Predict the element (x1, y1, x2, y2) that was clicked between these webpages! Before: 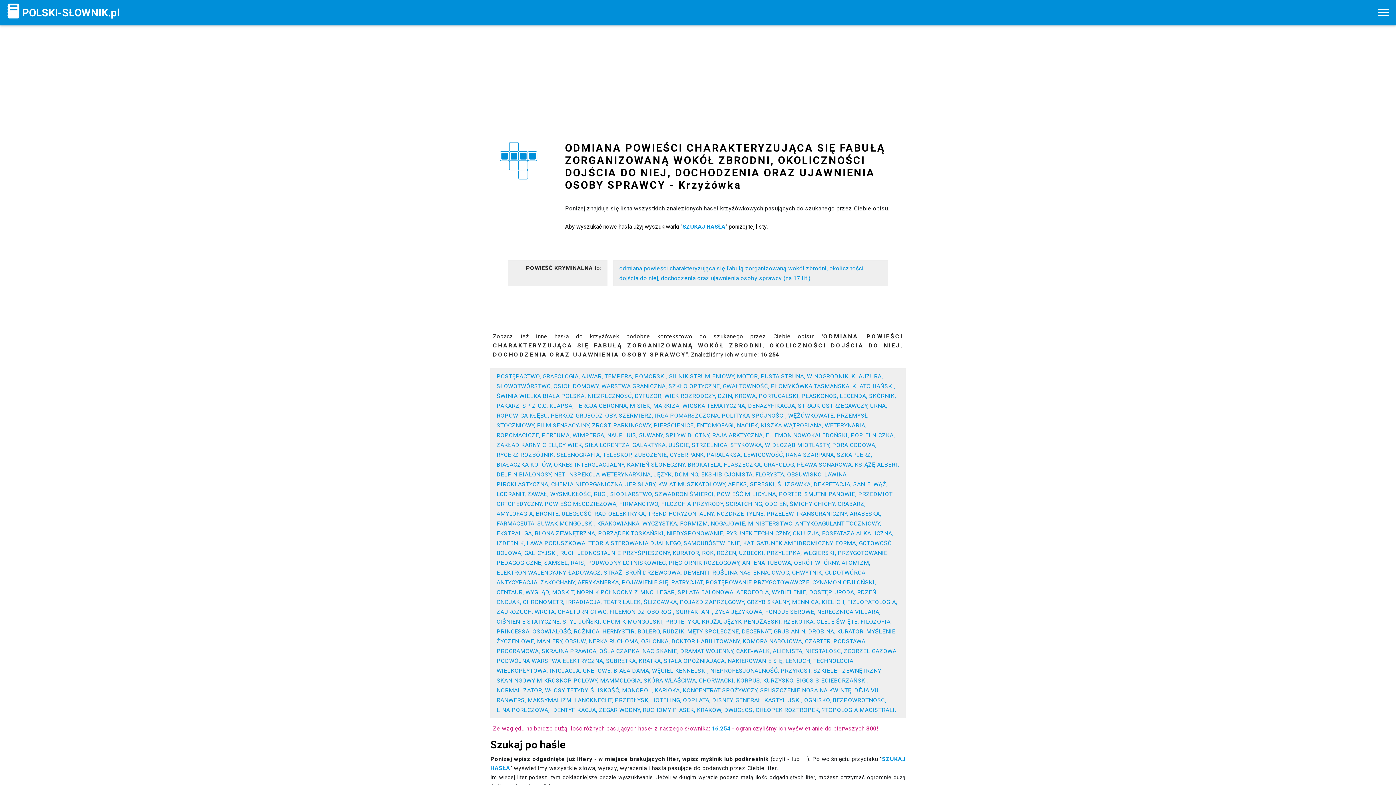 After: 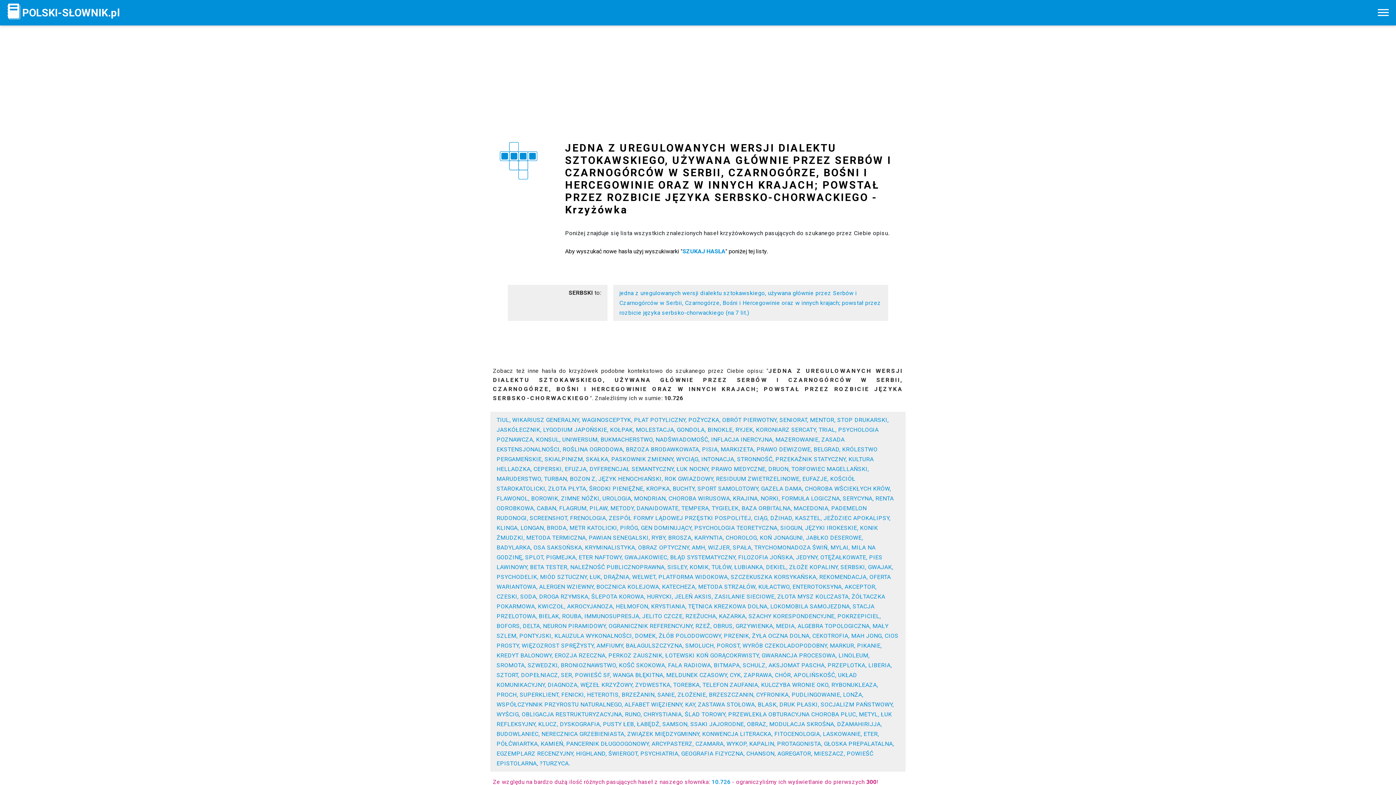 Action: bbox: (750, 481, 774, 488) label: SERBSKI